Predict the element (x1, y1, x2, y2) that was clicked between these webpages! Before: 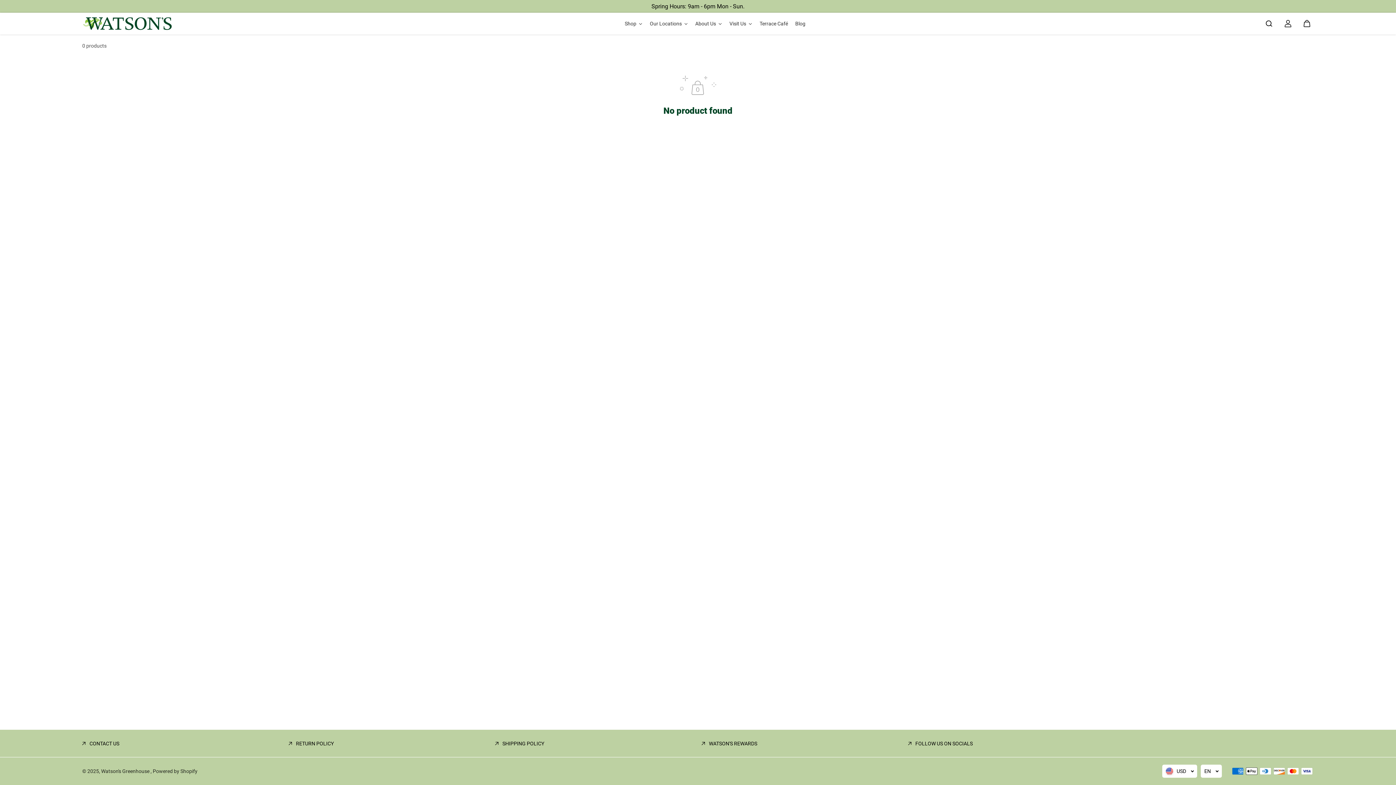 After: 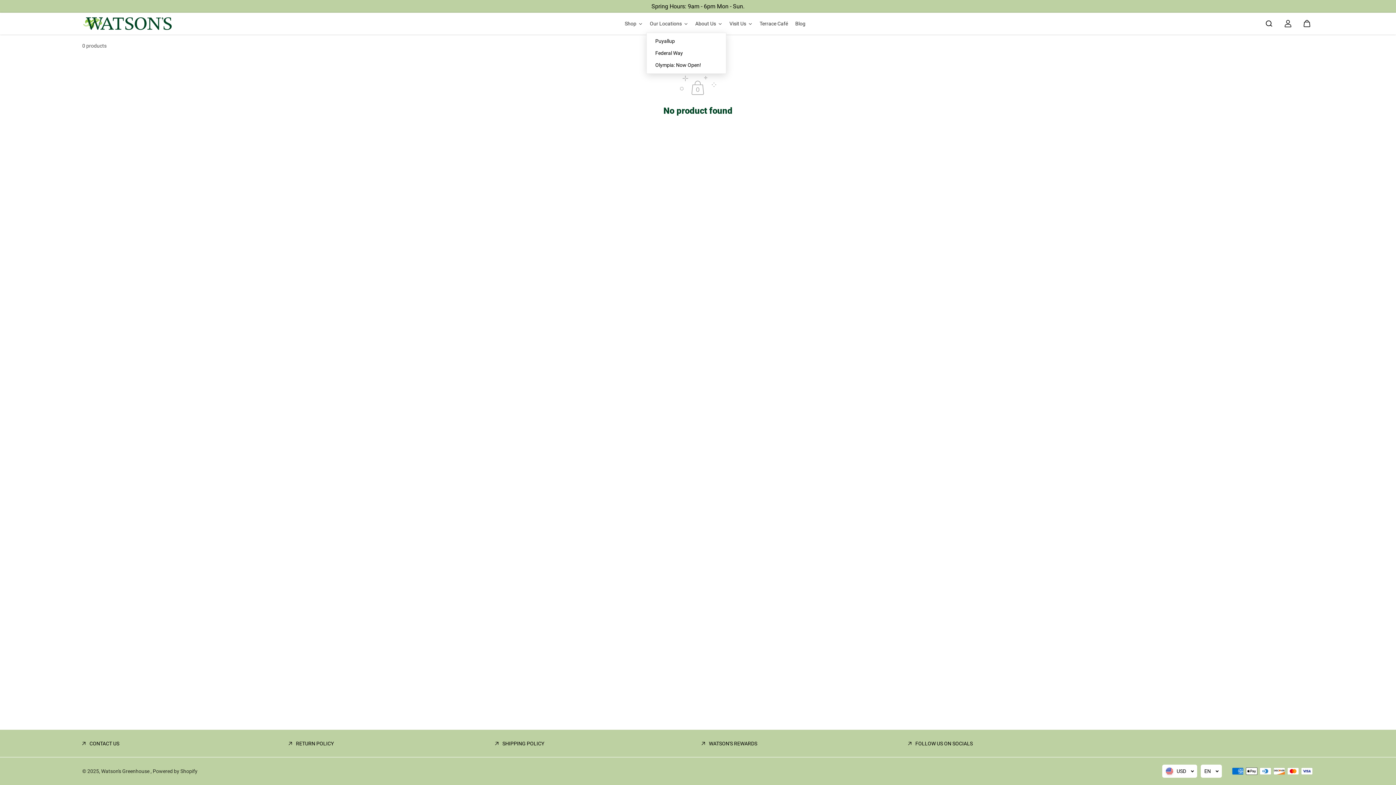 Action: label: Our Locations bbox: (646, 14, 691, 32)